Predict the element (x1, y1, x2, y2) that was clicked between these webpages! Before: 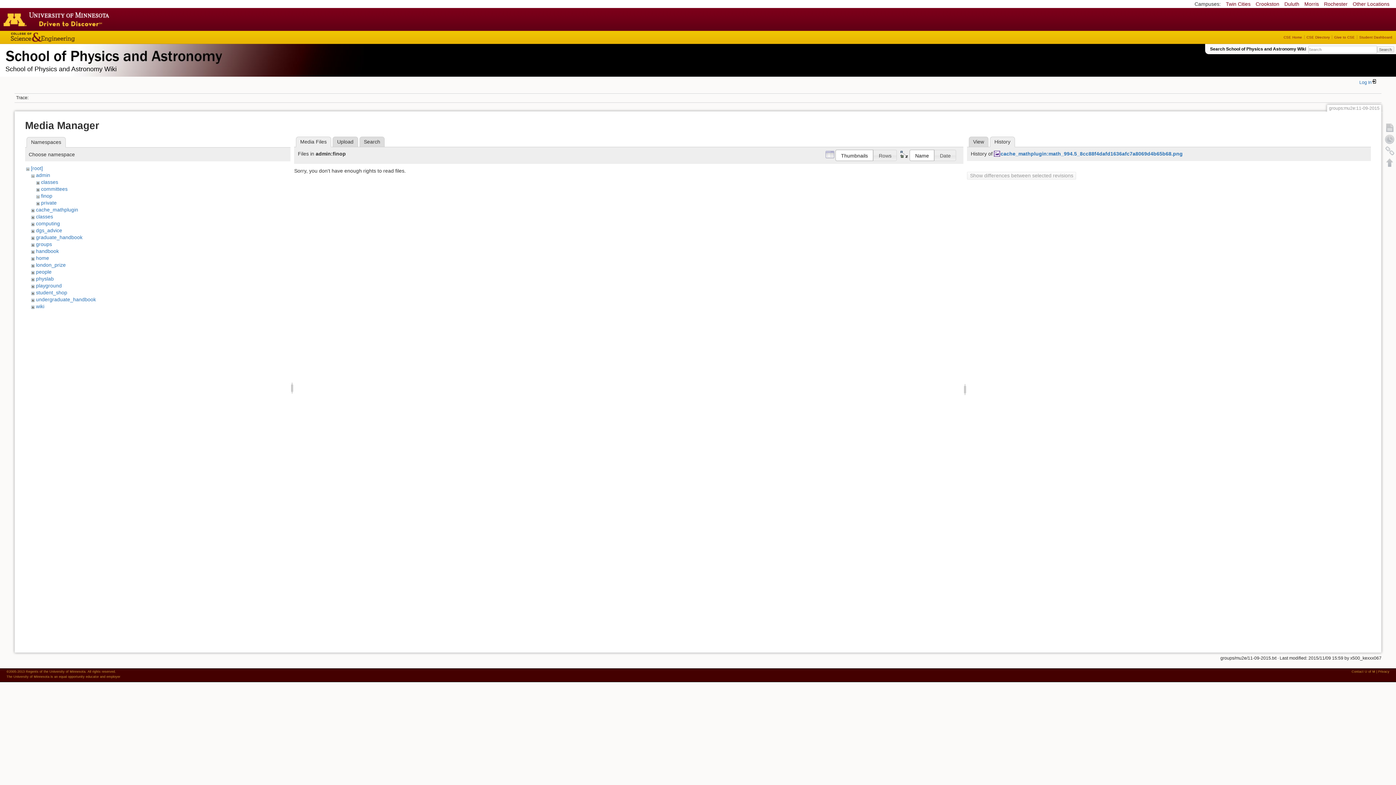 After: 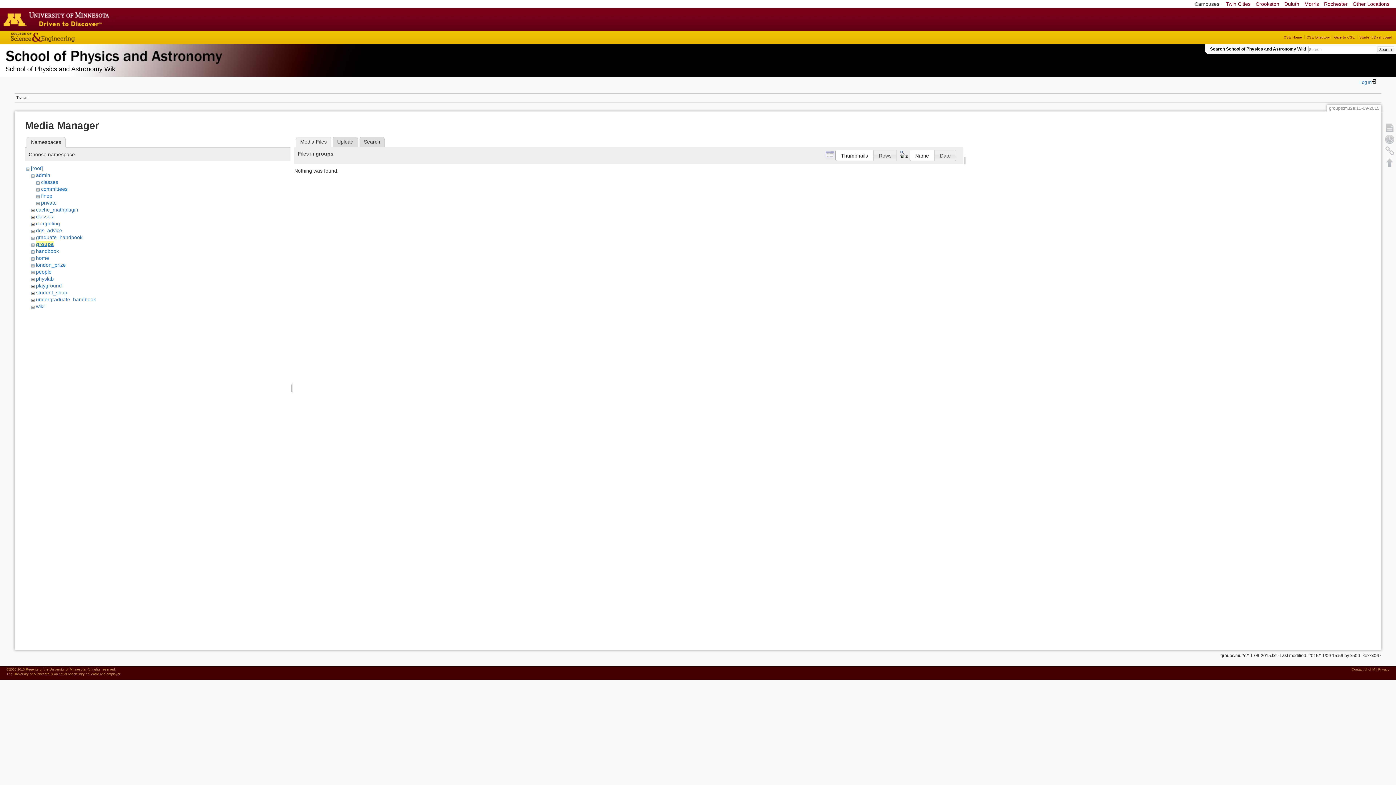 Action: label: groups bbox: (35, 241, 51, 247)